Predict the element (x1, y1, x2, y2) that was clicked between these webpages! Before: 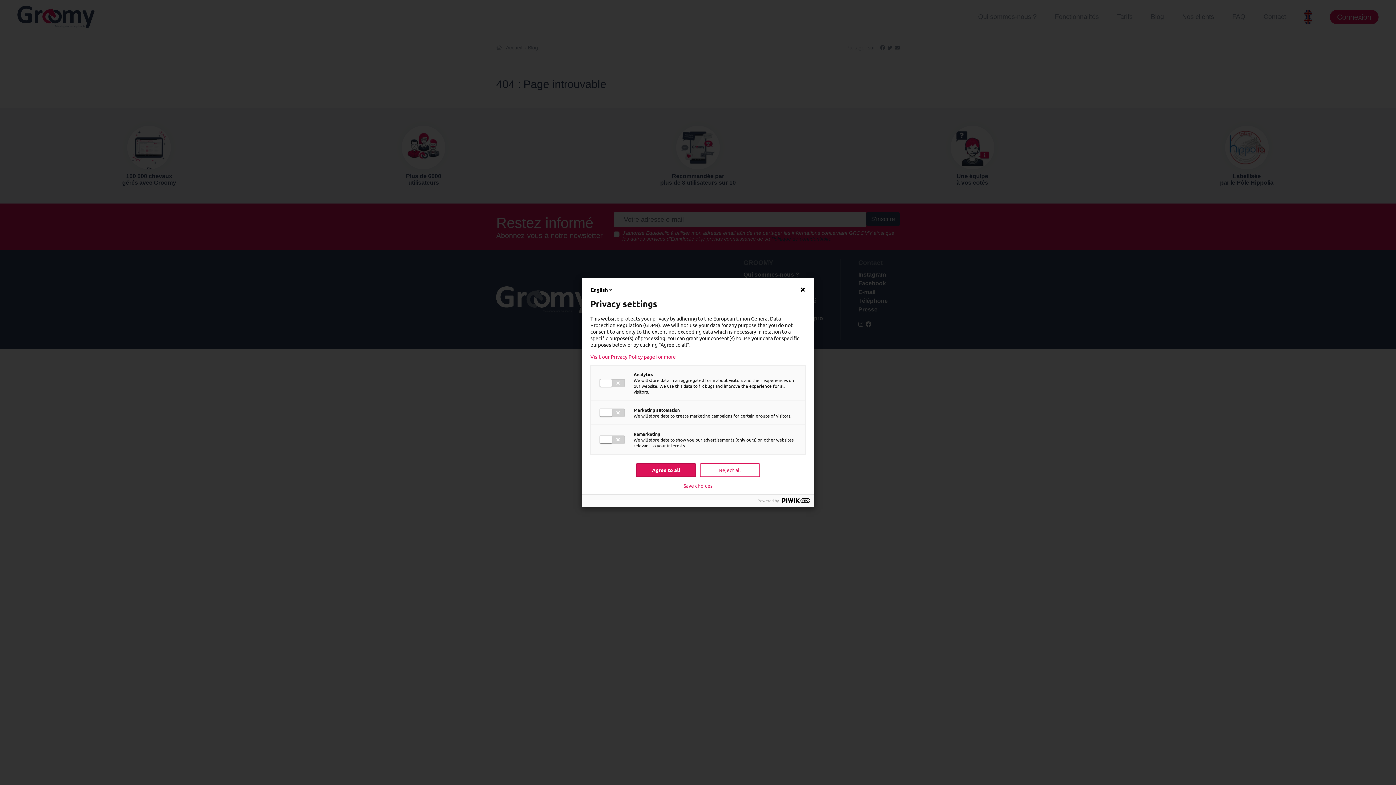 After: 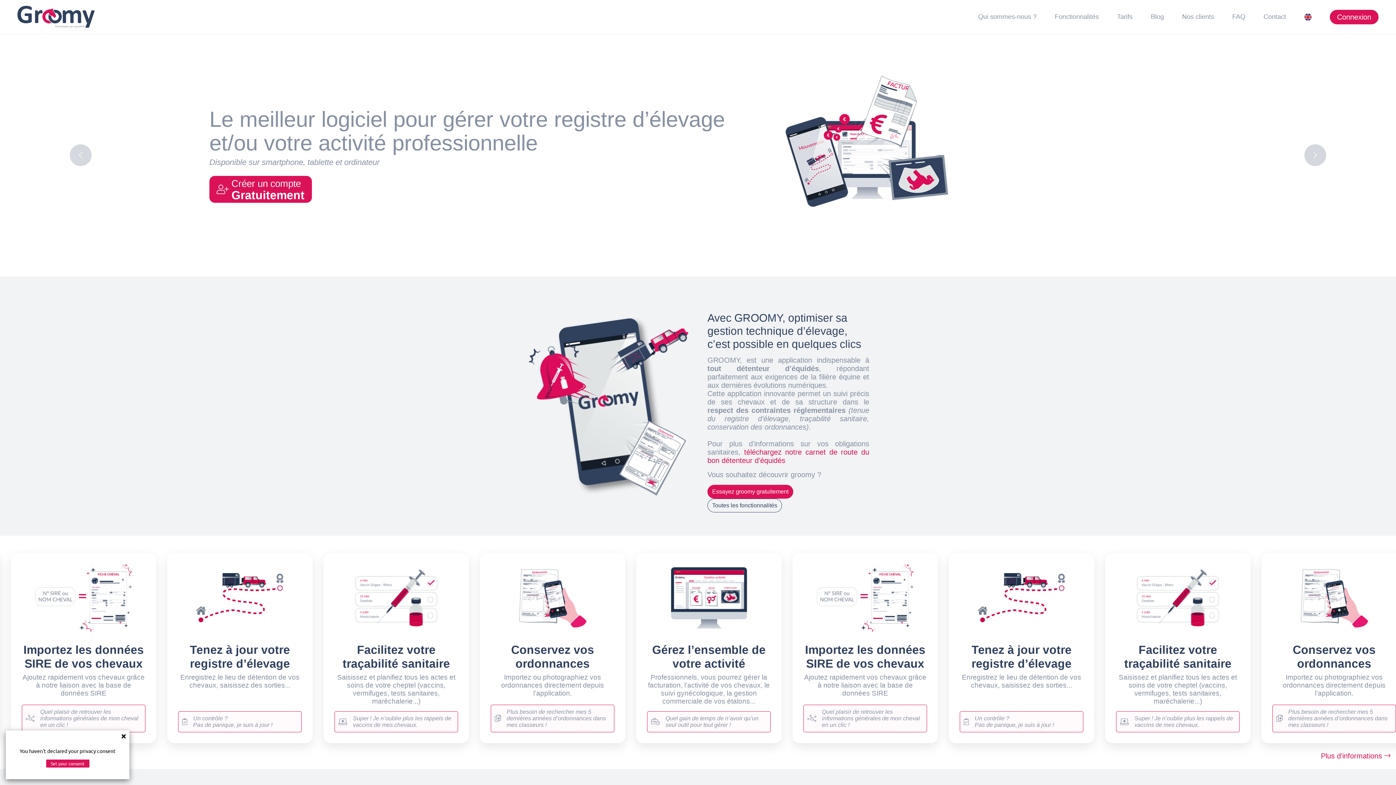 Action: label: Visit our Privacy Policy page for more bbox: (590, 353, 805, 359)